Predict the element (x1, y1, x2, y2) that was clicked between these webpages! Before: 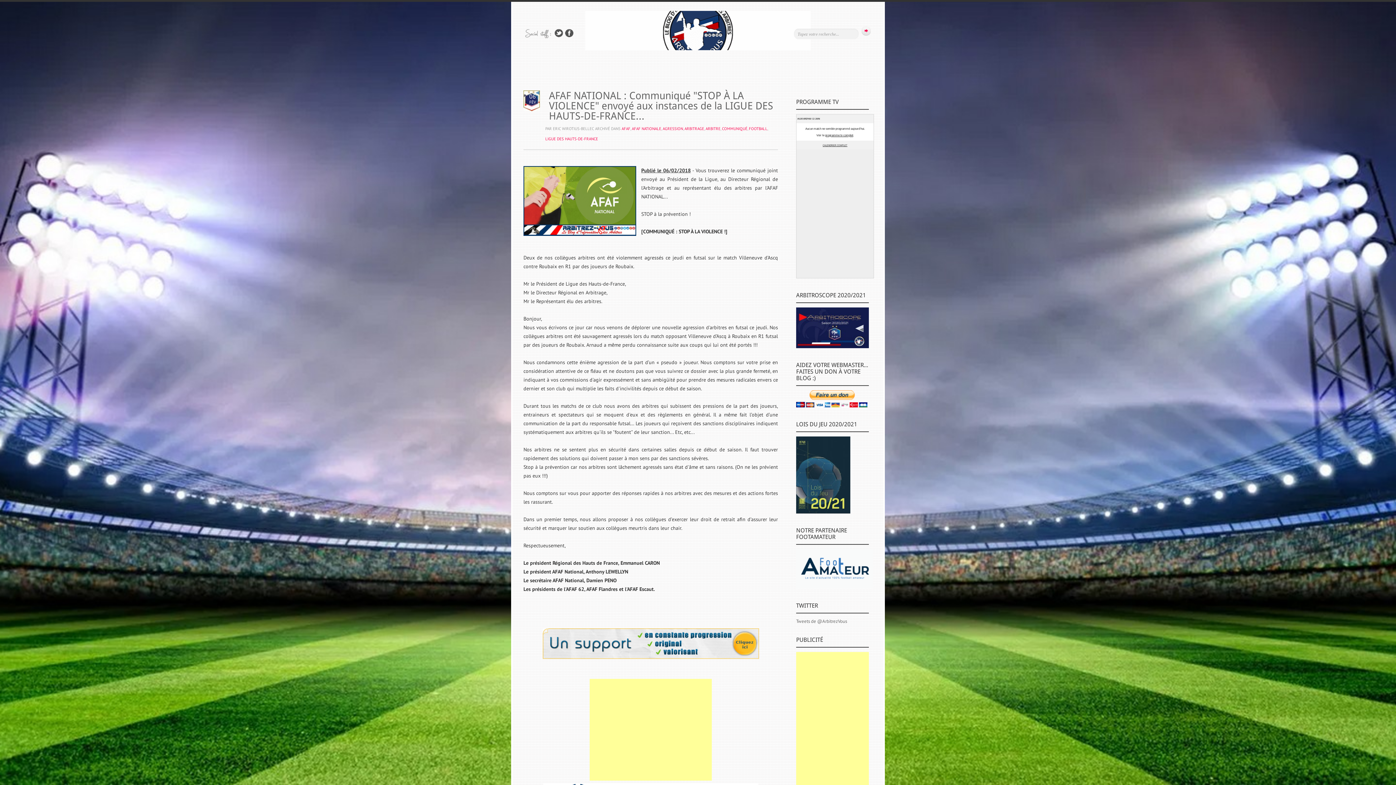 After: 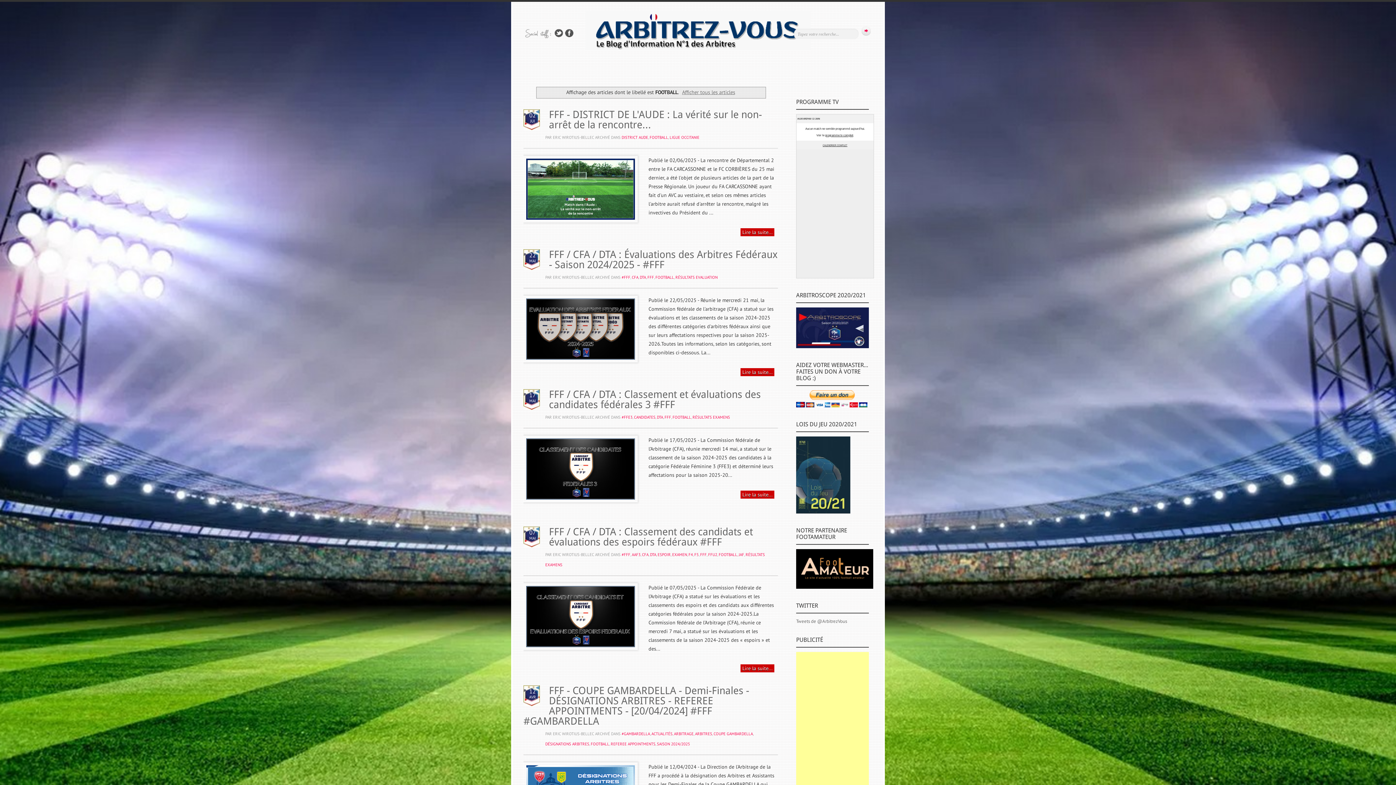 Action: bbox: (749, 126, 767, 131) label: FOOTBALL